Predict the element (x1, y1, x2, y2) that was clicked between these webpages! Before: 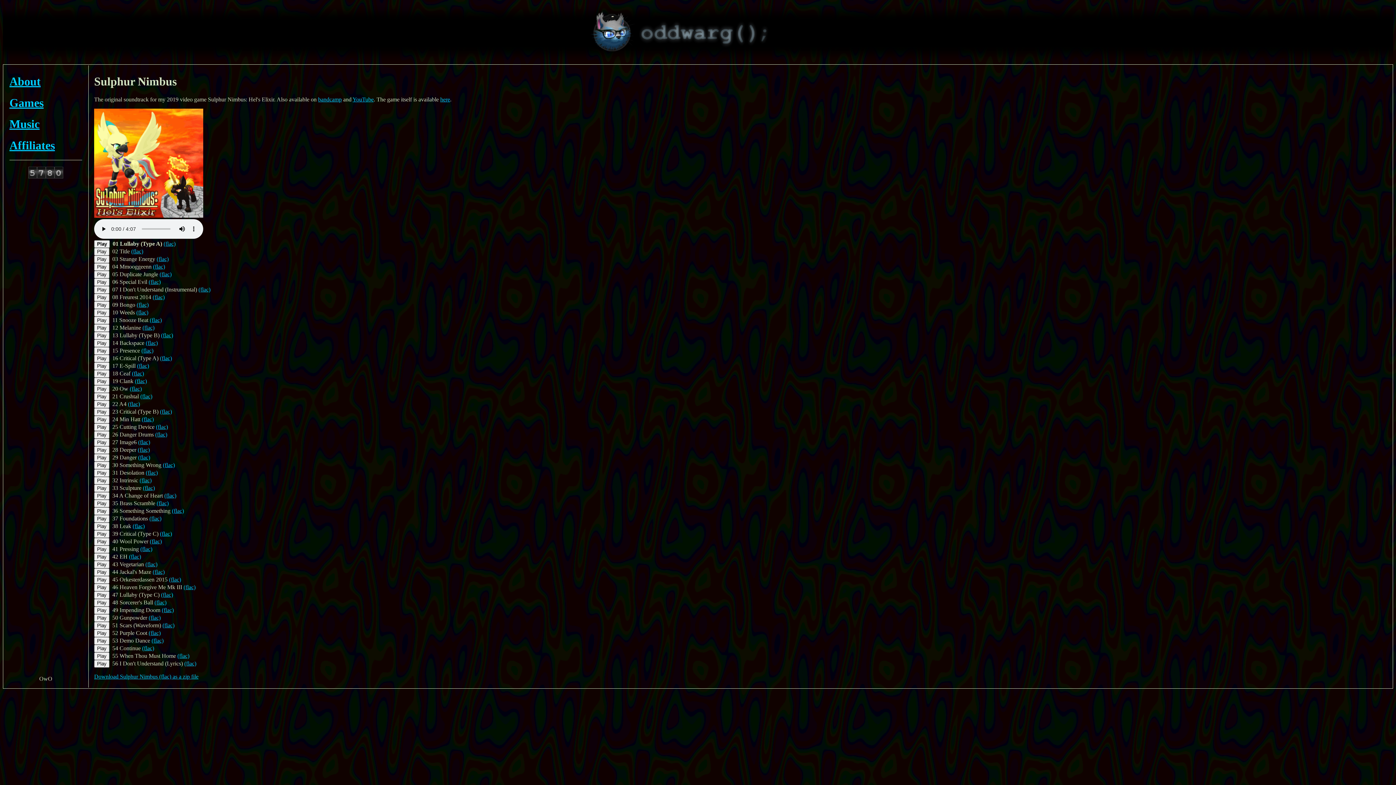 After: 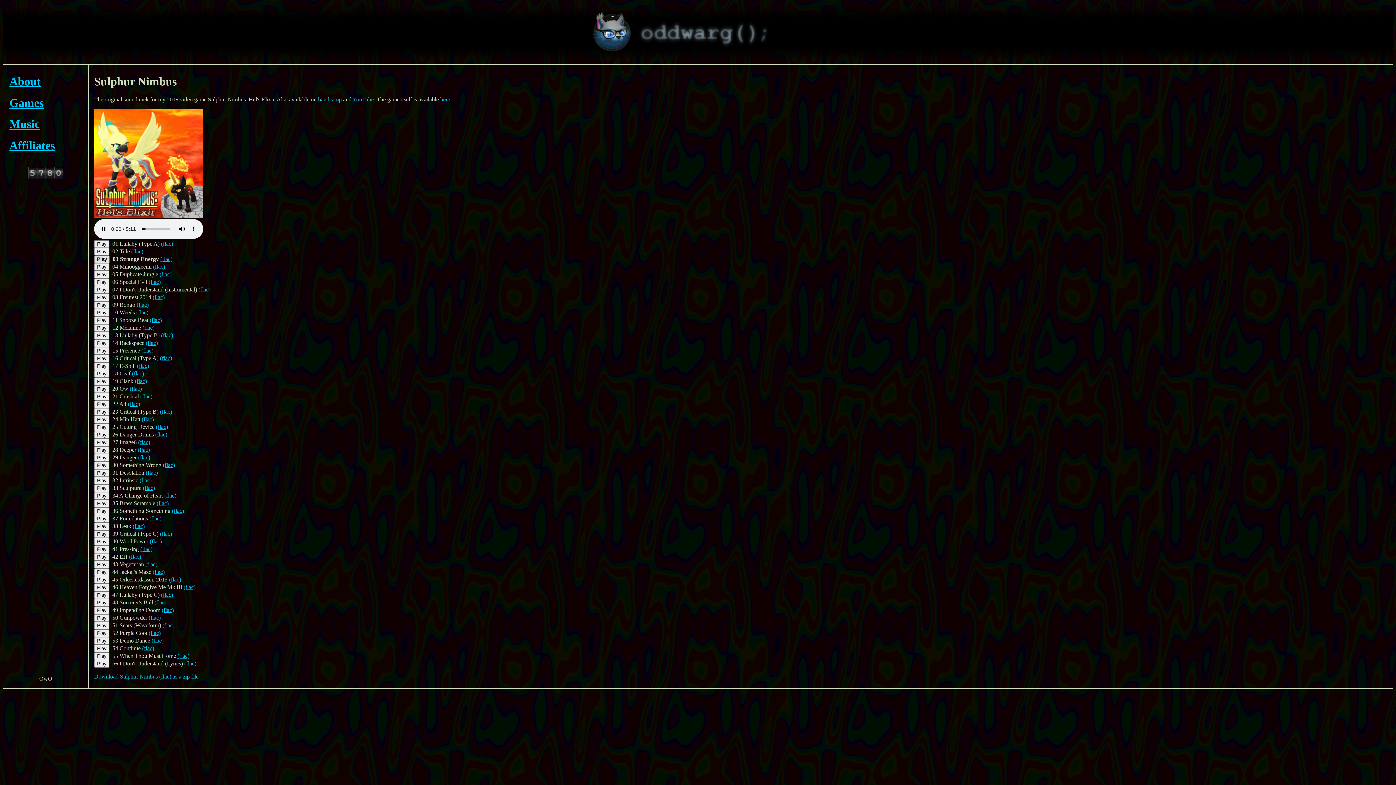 Action: label: Play bbox: (94, 255, 109, 263)